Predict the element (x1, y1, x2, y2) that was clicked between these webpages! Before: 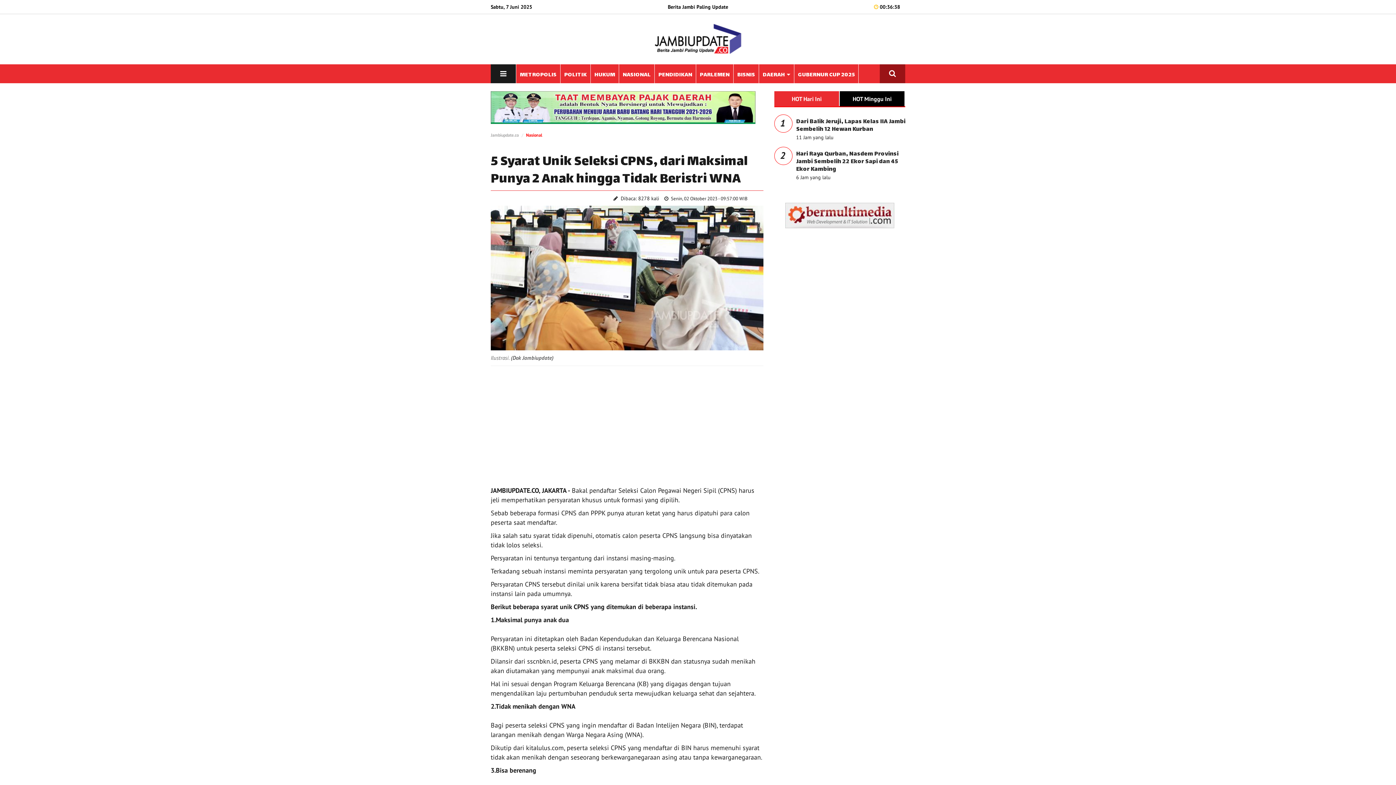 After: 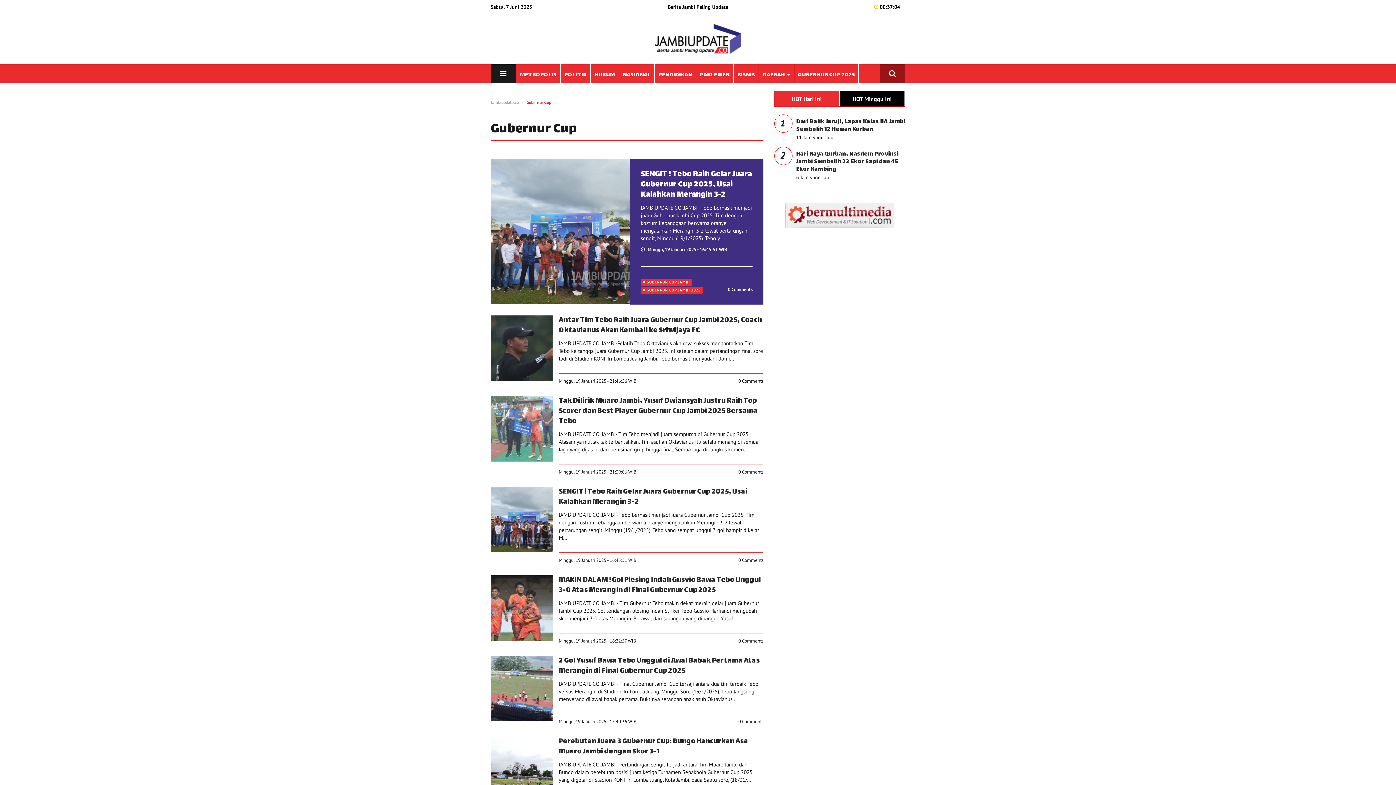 Action: label: GUBERNUR CUP 2025 bbox: (794, 64, 858, 83)